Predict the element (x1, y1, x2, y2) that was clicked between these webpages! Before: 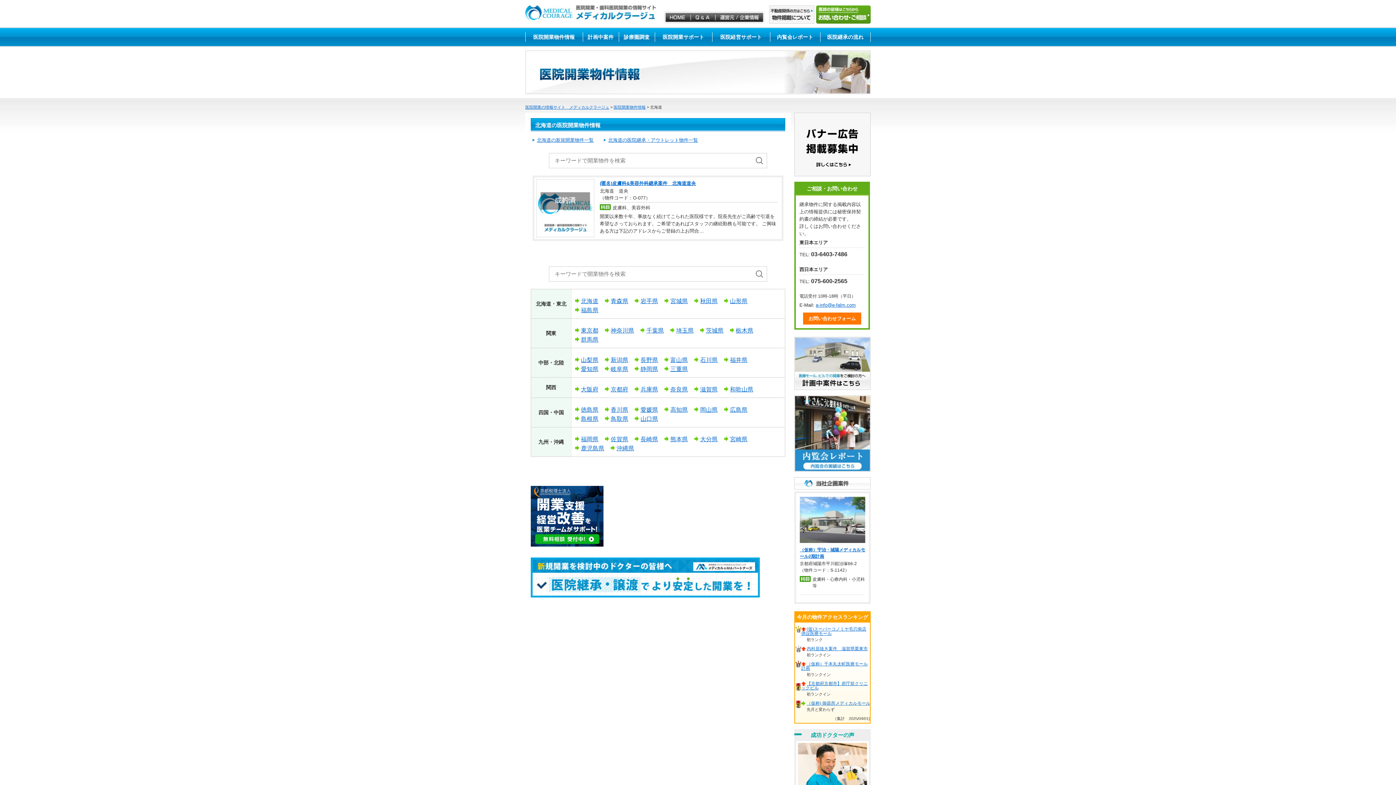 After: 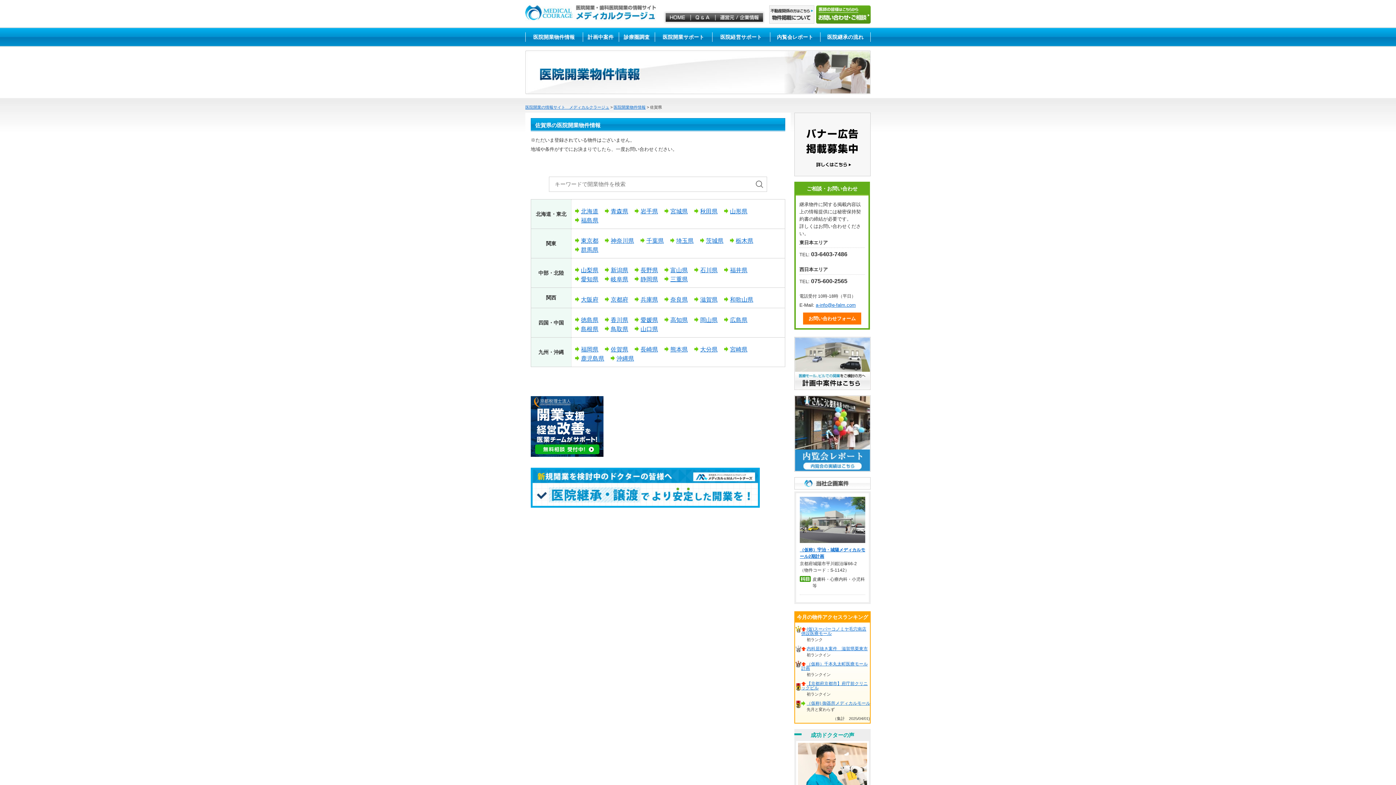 Action: bbox: (610, 436, 628, 442) label: 佐賀県